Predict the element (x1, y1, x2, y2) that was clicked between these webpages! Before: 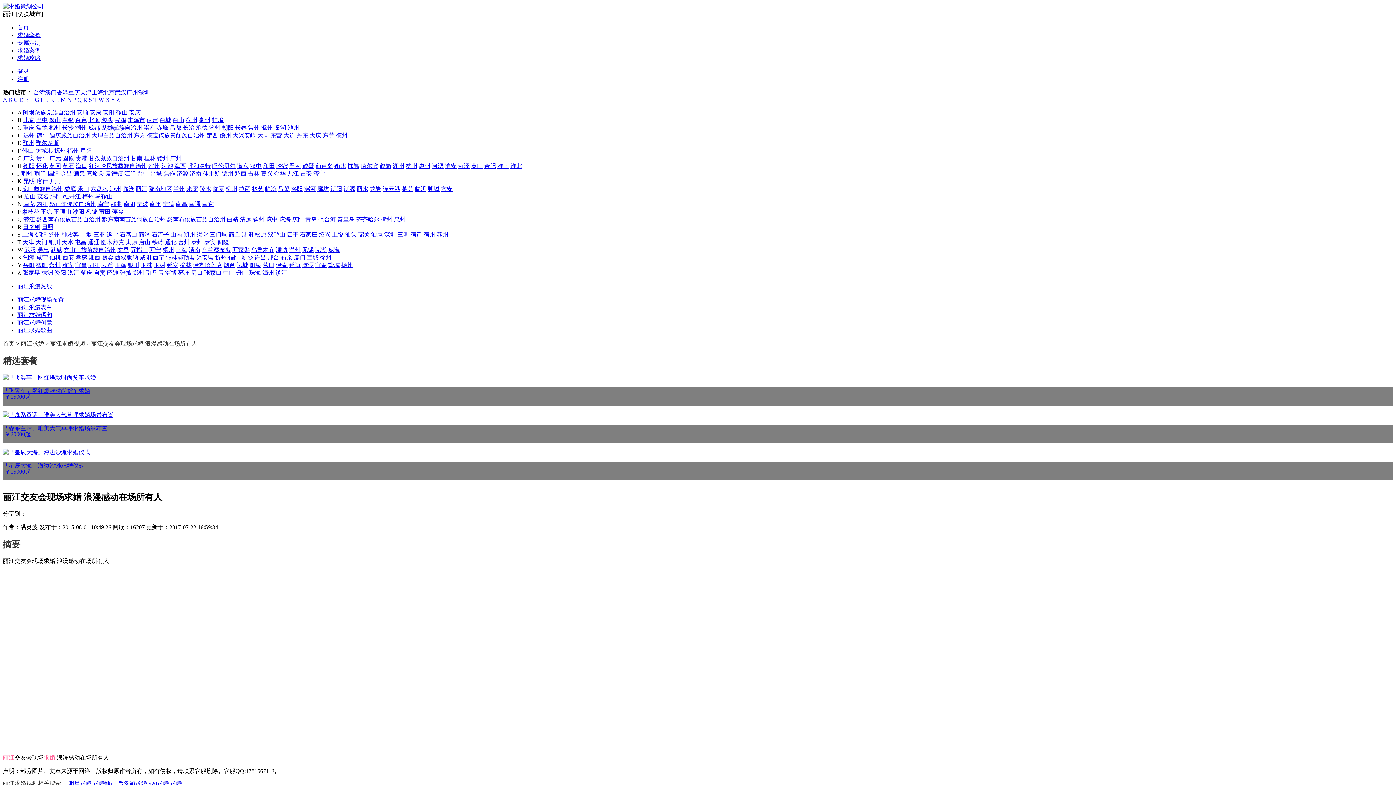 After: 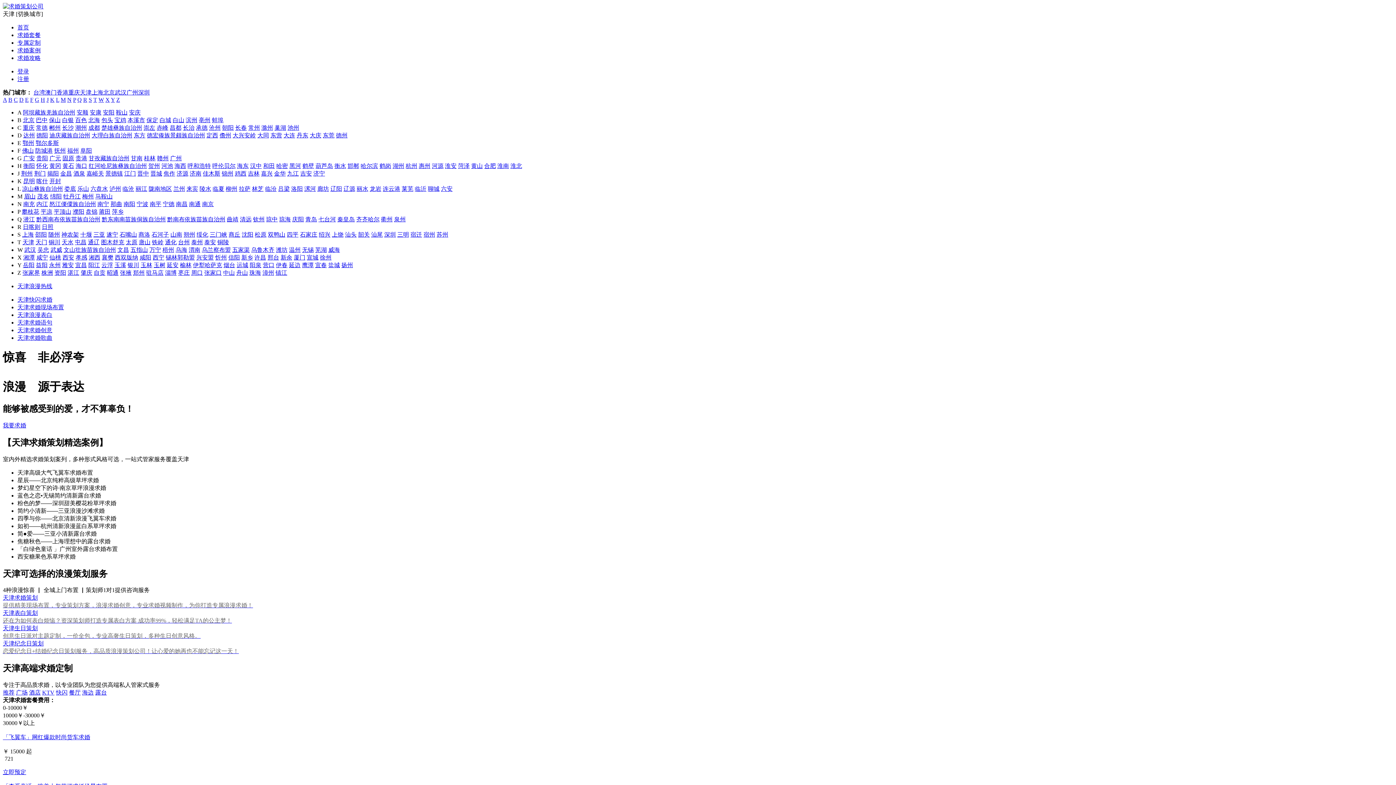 Action: label: 天津 bbox: (80, 89, 91, 95)